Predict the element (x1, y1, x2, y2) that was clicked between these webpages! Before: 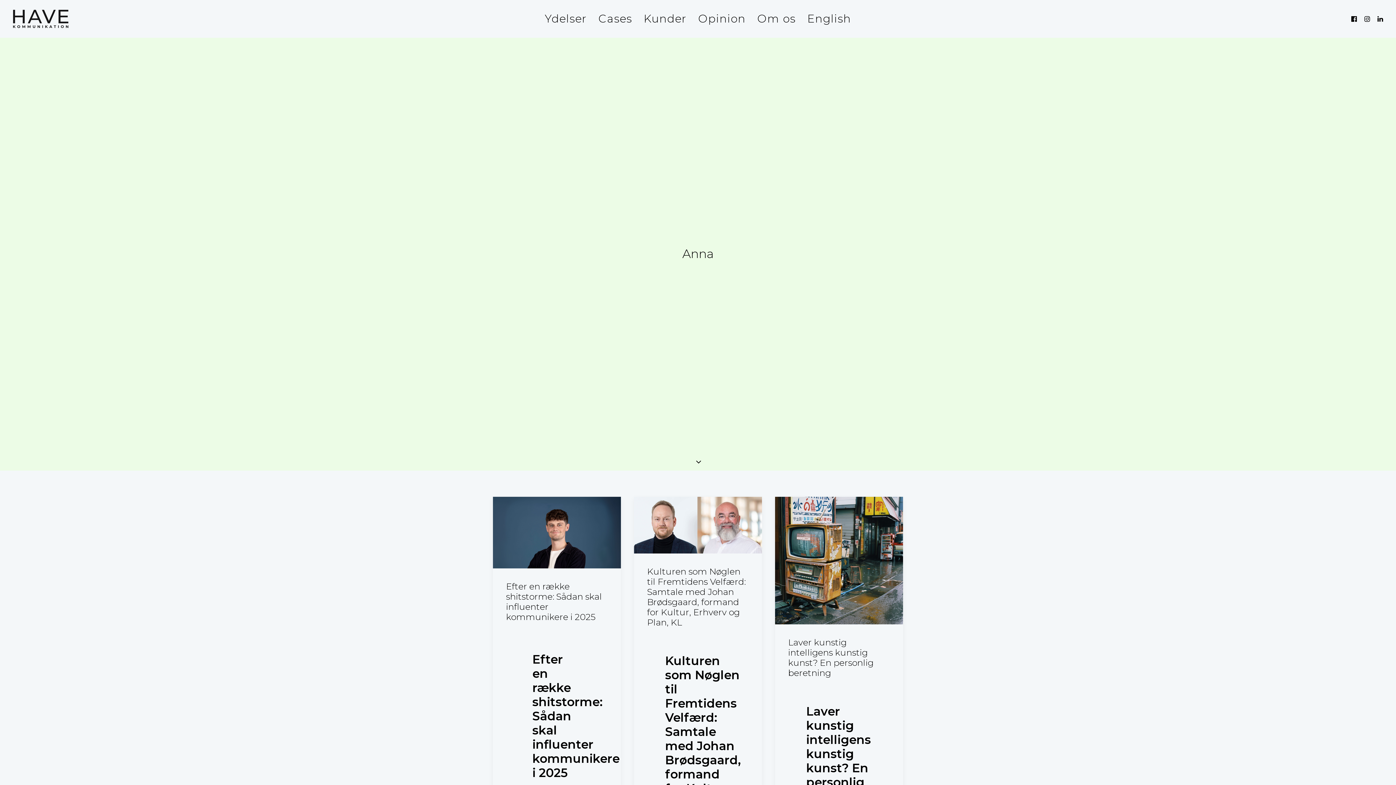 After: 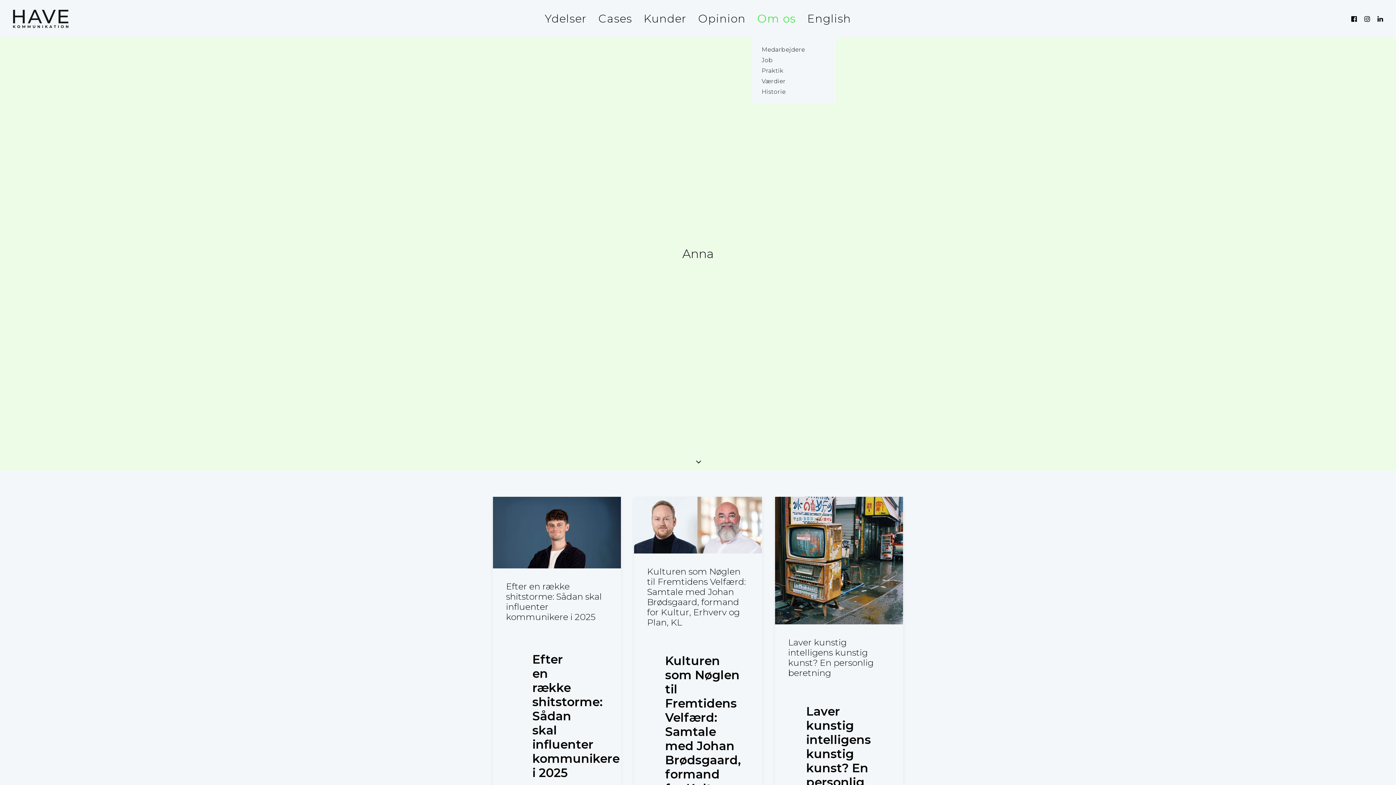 Action: label: Om os bbox: (752, 0, 801, 37)